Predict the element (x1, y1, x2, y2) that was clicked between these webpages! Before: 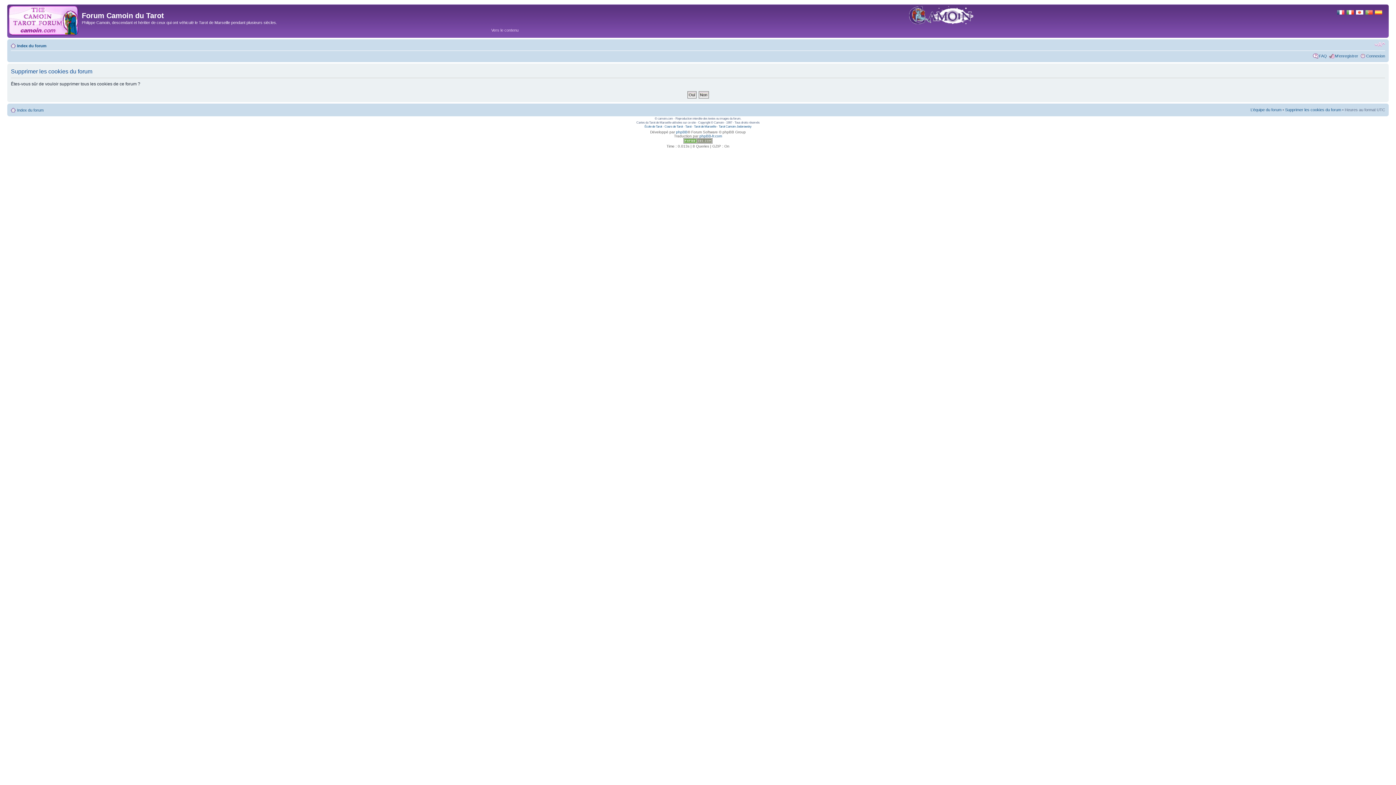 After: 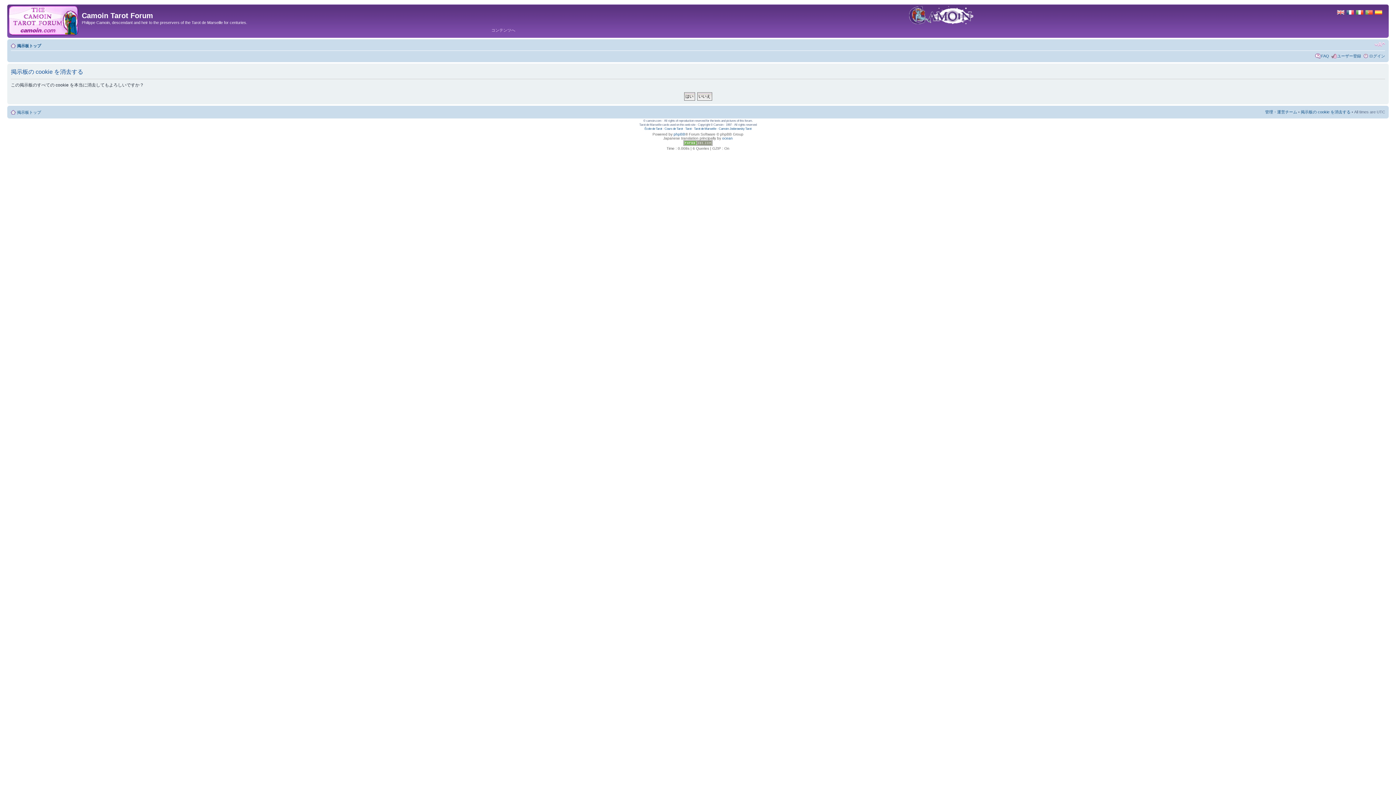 Action: bbox: (1356, 9, 1364, 14)